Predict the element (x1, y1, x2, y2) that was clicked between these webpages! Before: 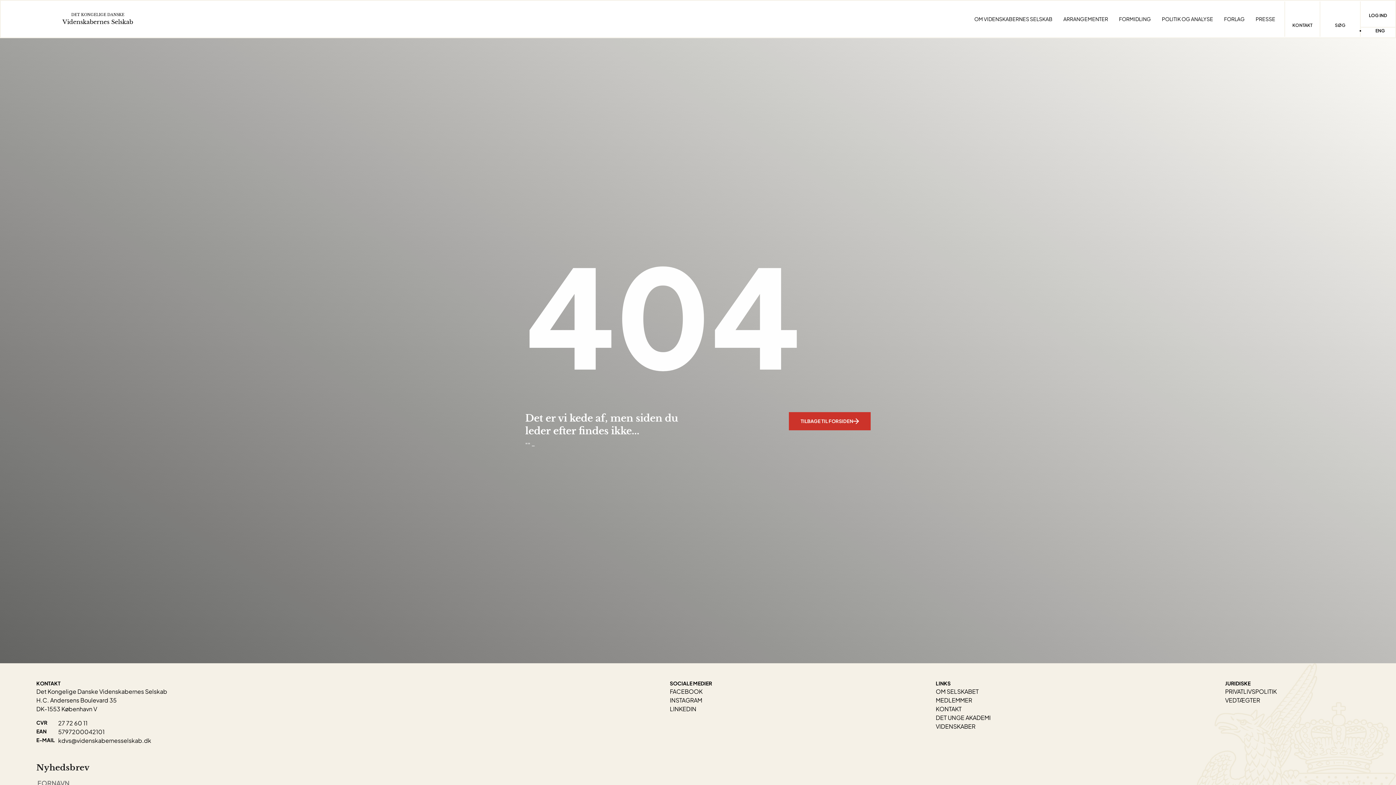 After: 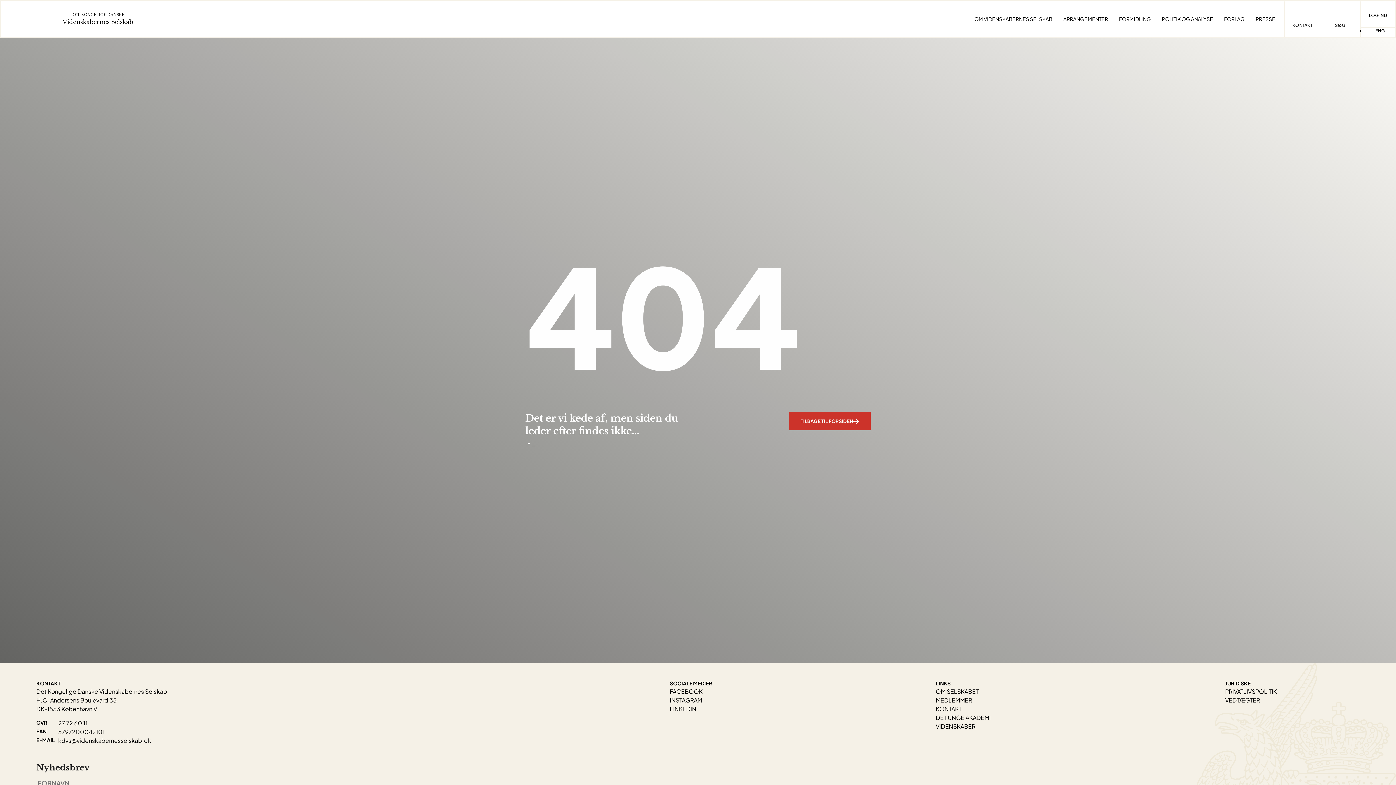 Action: bbox: (58, 736, 151, 745) label: kdvs@videnskabernesselskab.dk